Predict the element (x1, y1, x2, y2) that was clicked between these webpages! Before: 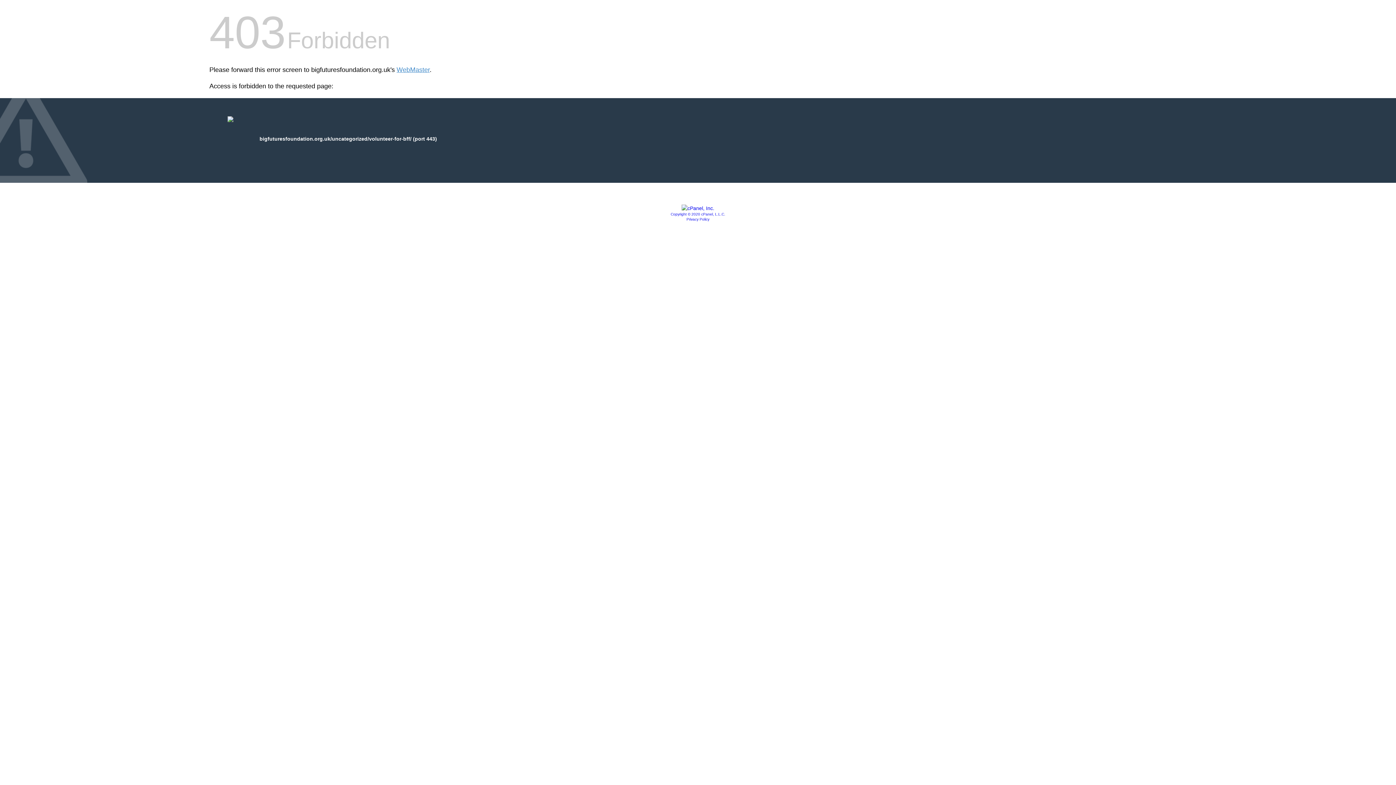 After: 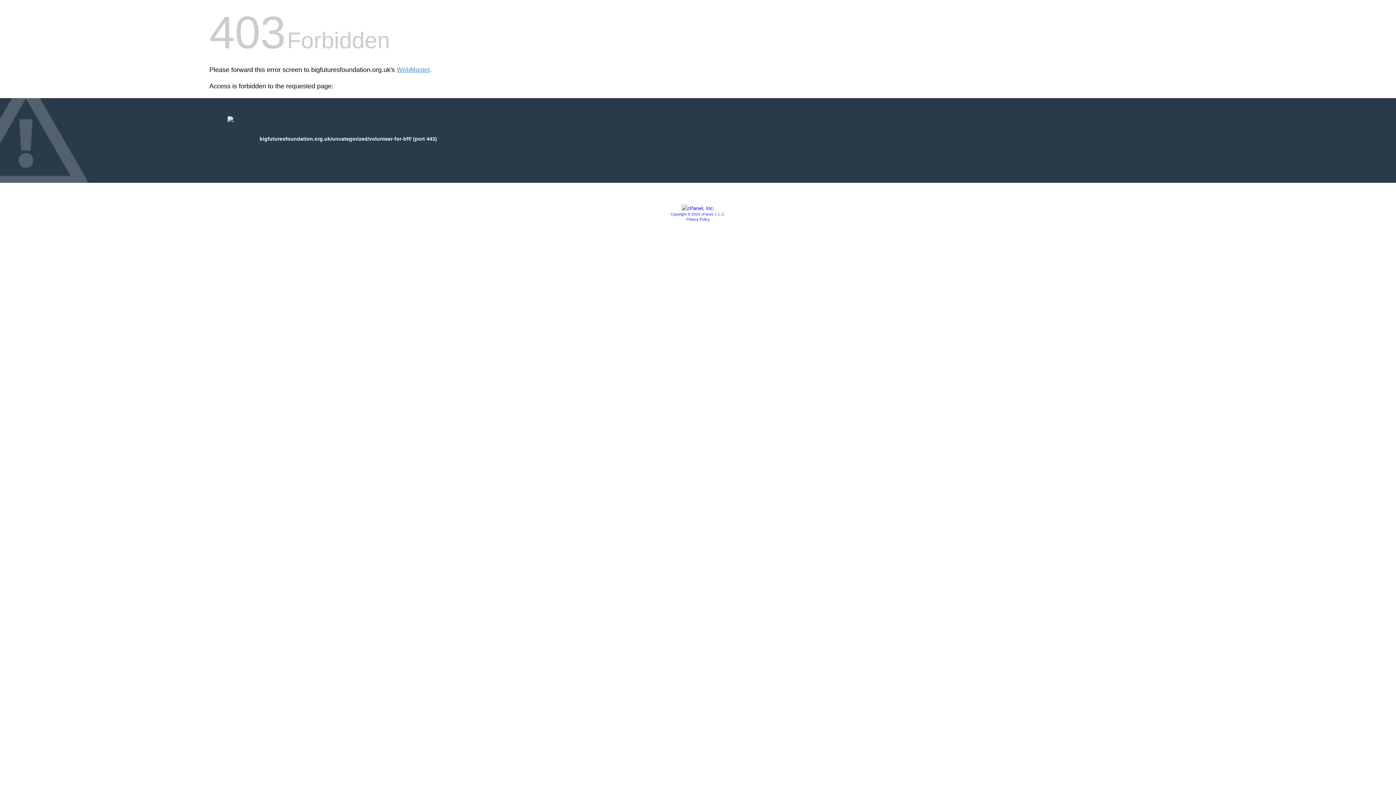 Action: bbox: (670, 212, 725, 216) label: Copyright © 2020 cPanel, L.L.C.